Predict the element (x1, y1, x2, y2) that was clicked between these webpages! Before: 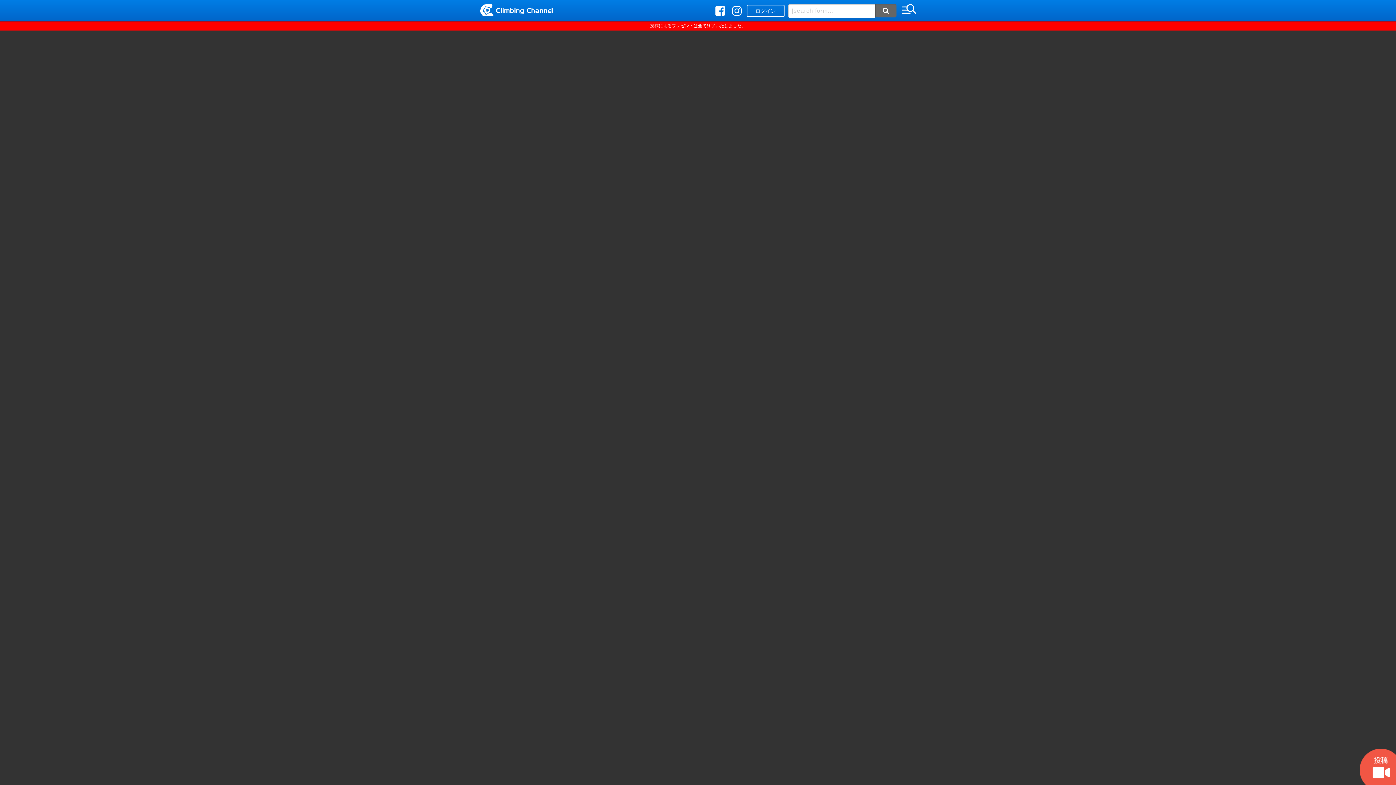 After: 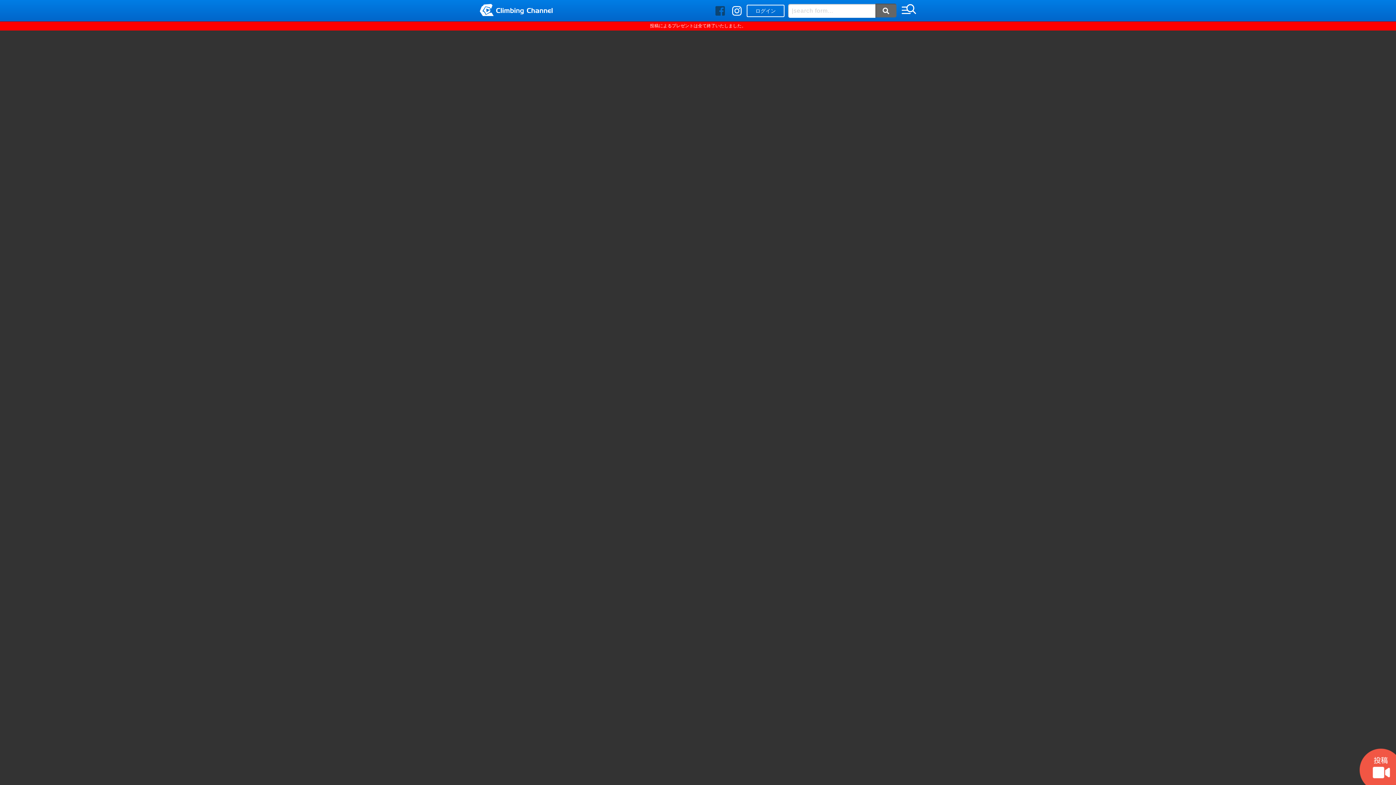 Action: bbox: (715, 5, 725, 16)